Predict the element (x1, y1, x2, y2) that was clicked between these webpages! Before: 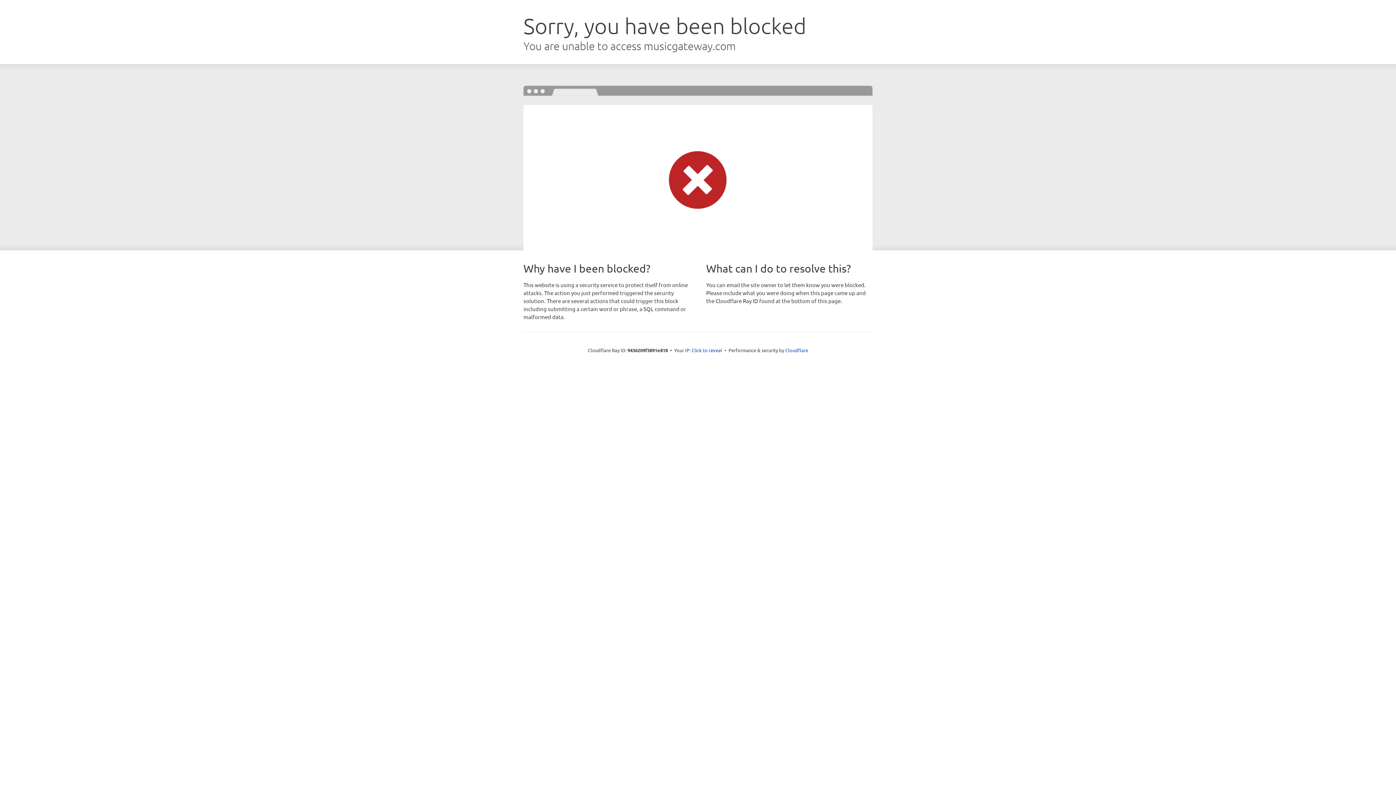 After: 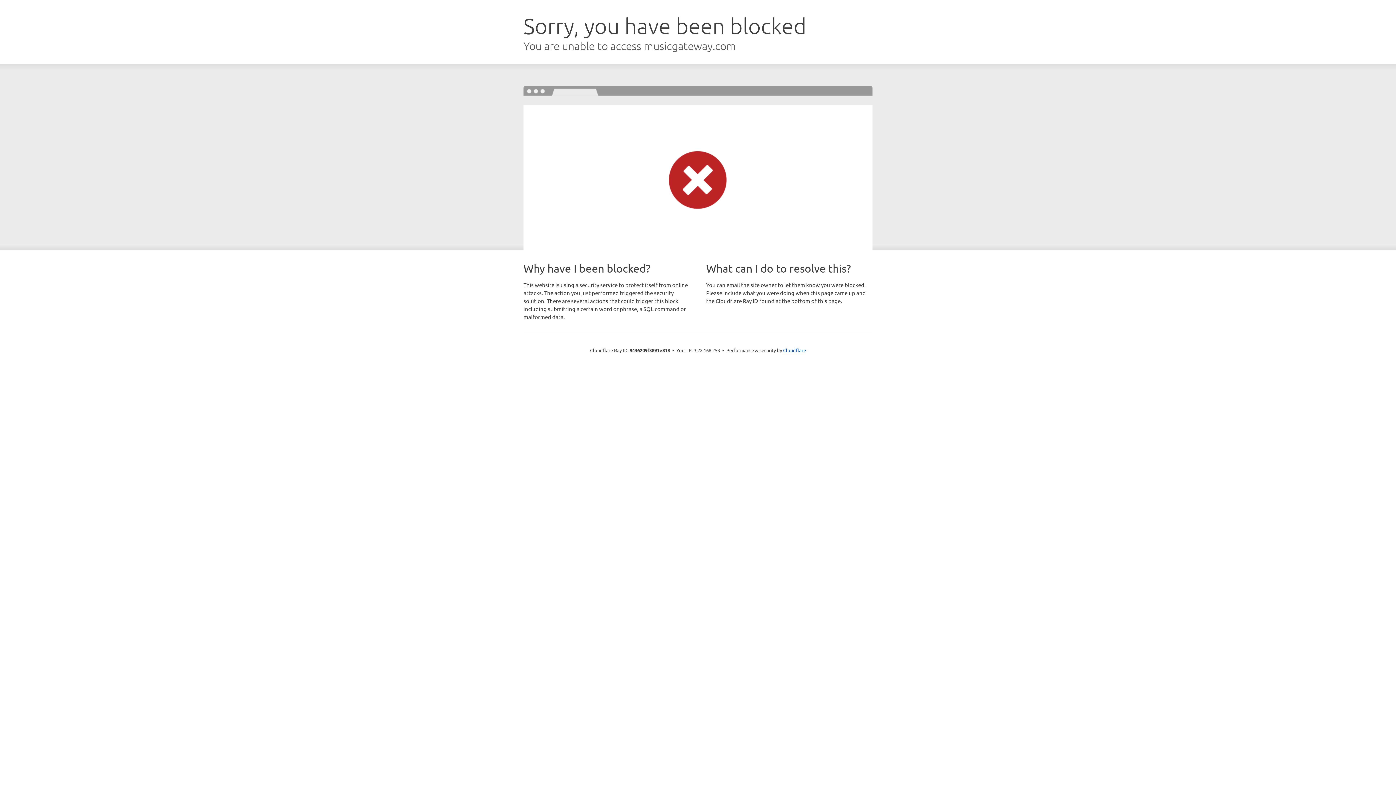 Action: bbox: (691, 346, 722, 353) label: Click to reveal